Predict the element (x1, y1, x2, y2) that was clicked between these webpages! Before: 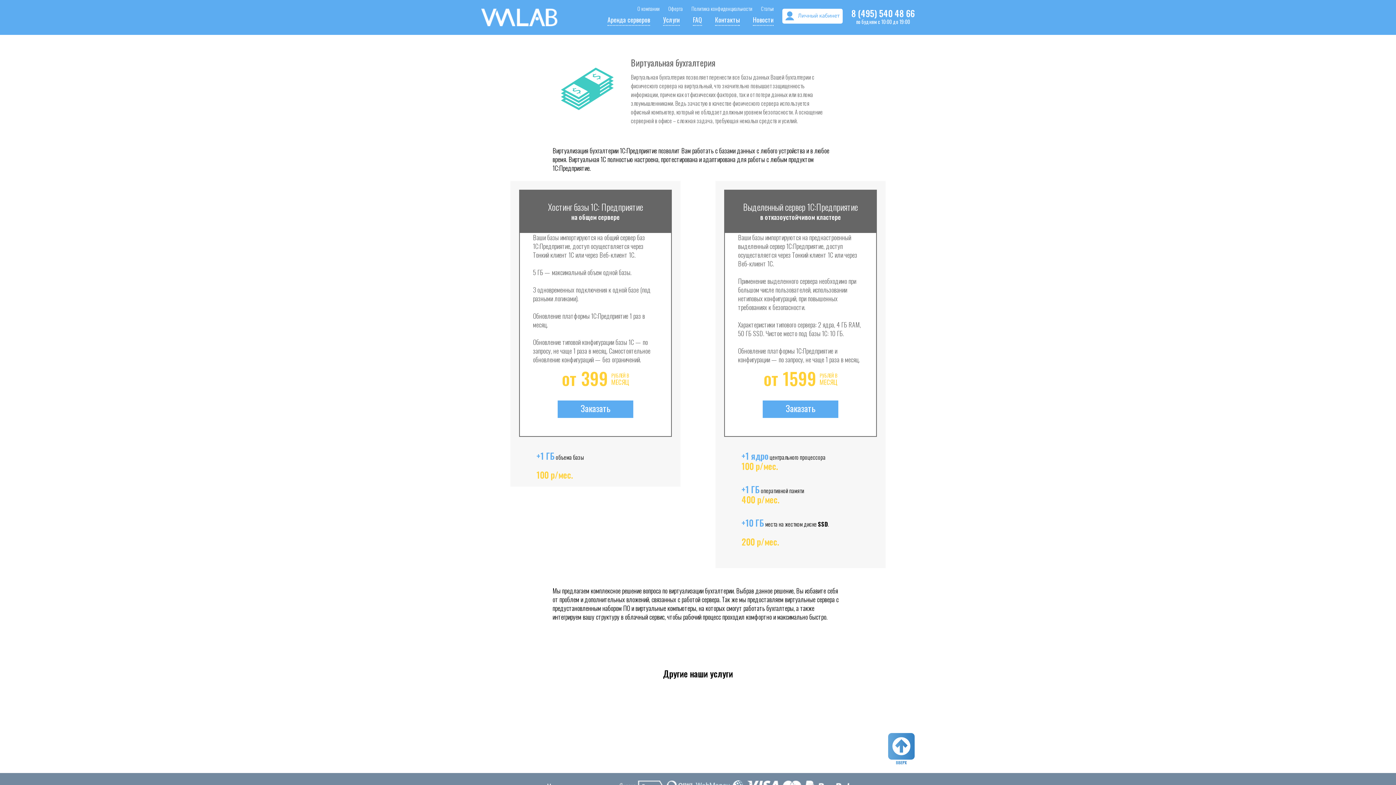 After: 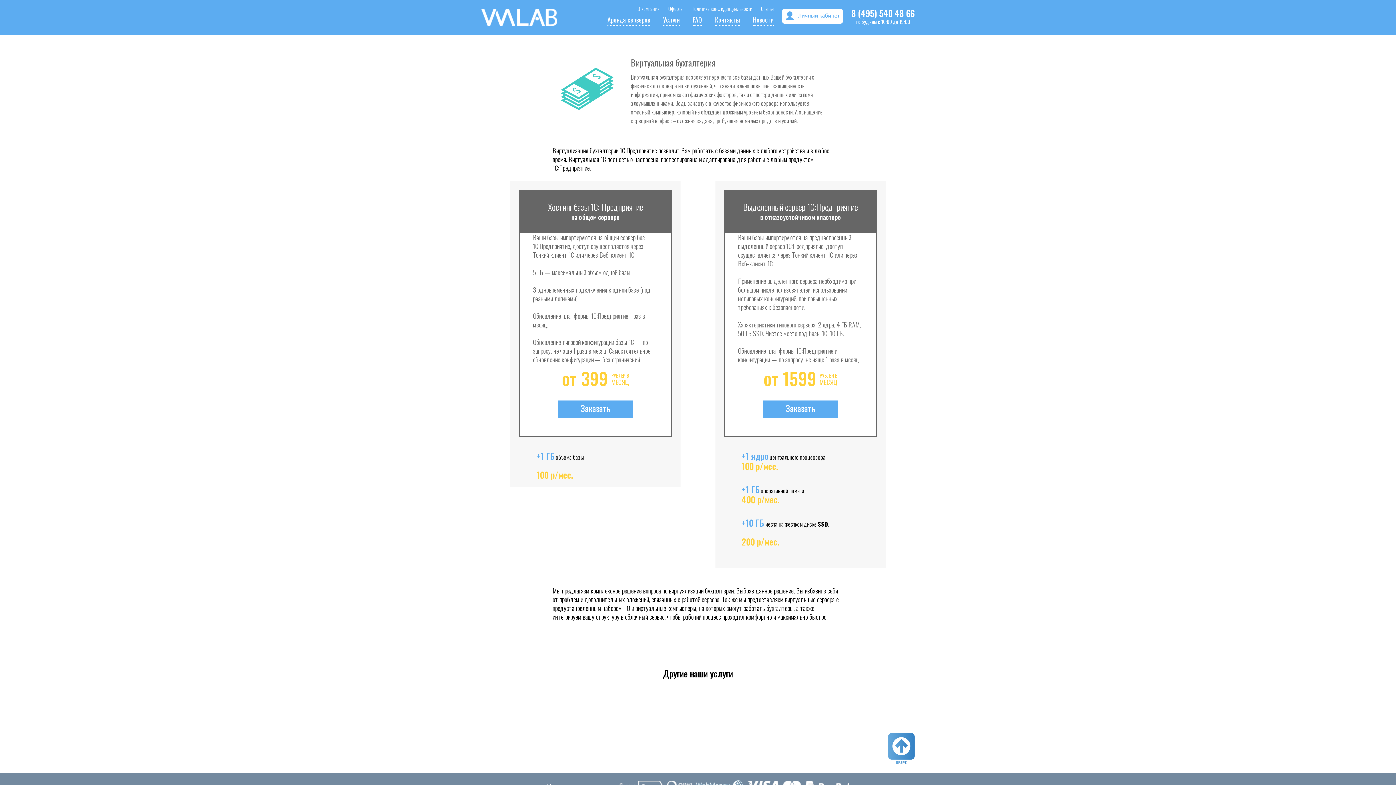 Action: bbox: (851, 8, 914, 17) label: 8 (495) 540 48 66